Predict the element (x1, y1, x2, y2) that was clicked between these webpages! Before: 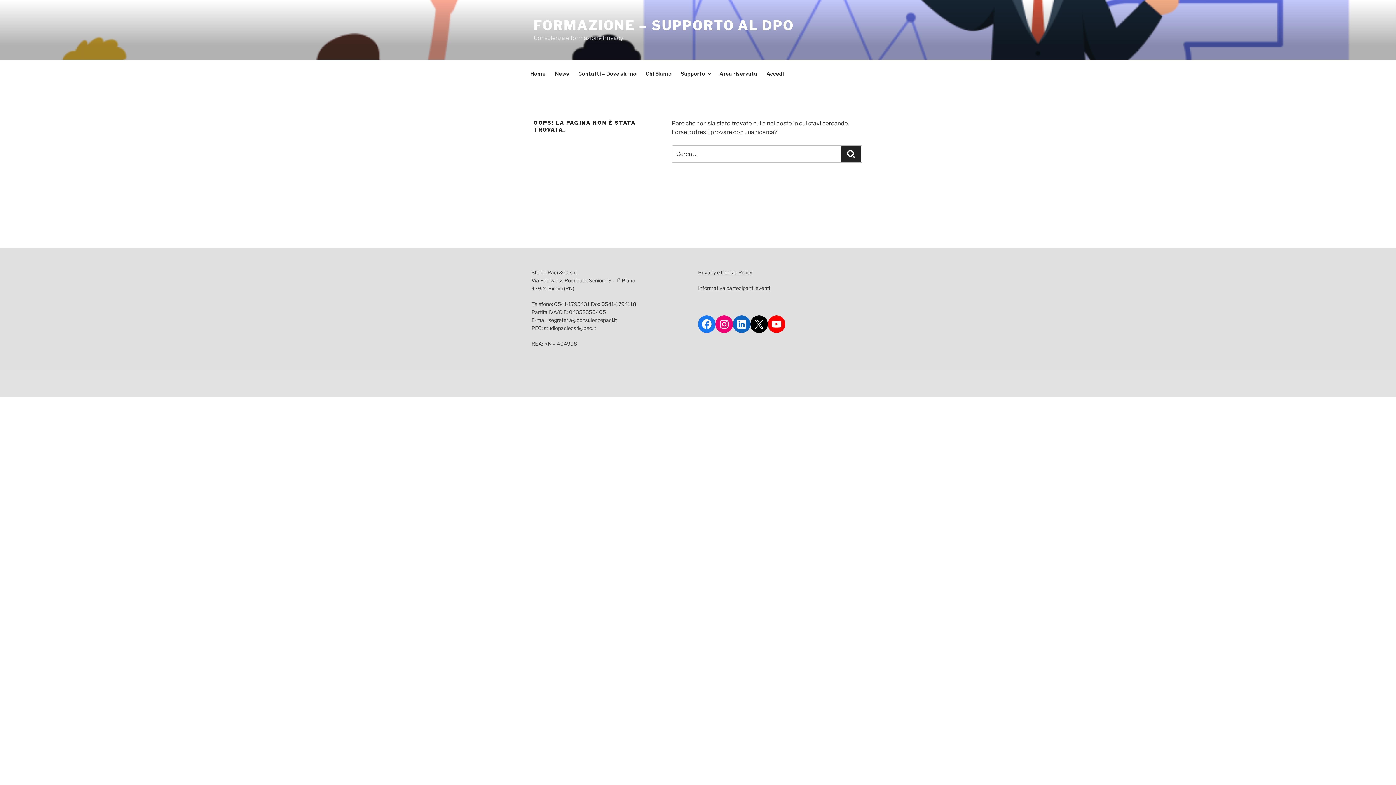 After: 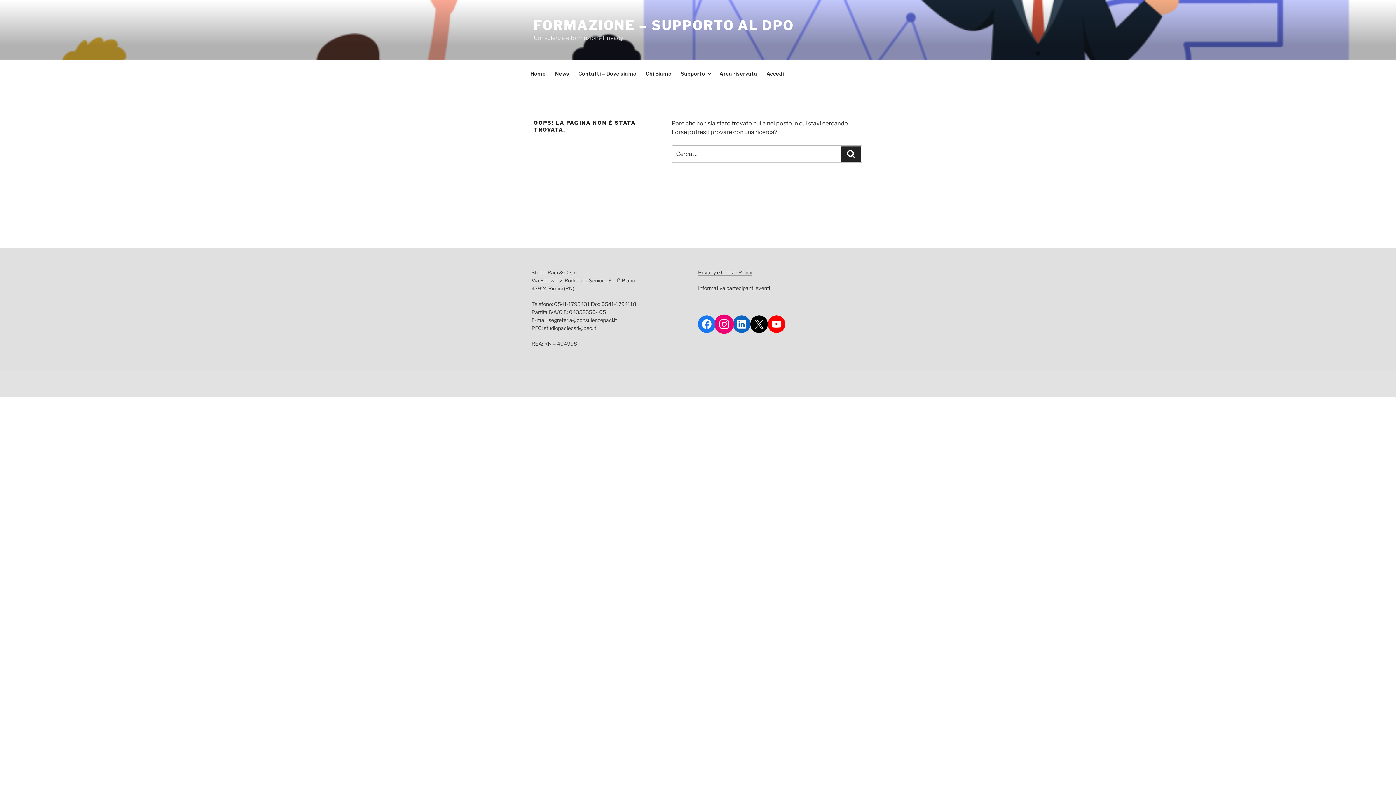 Action: bbox: (715, 315, 733, 333) label: Instagram